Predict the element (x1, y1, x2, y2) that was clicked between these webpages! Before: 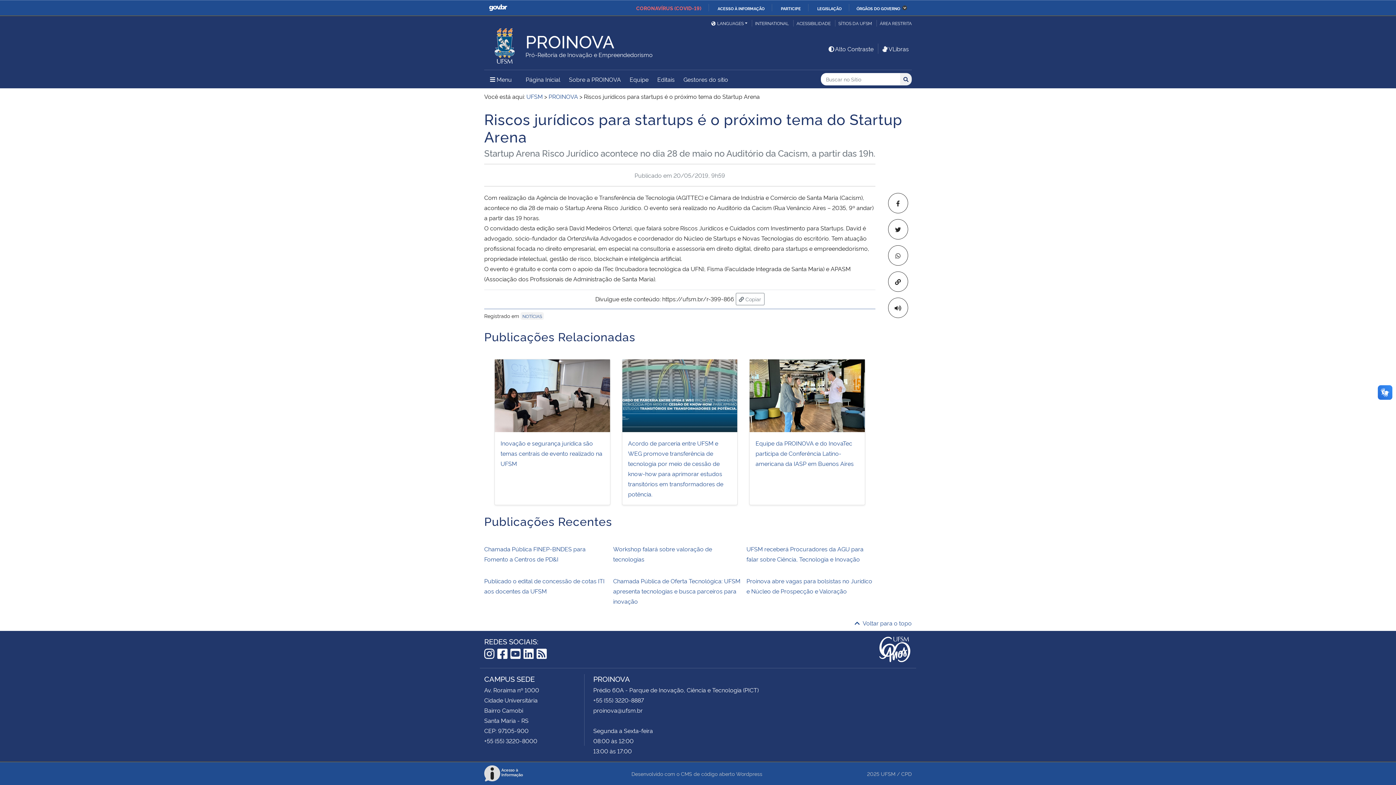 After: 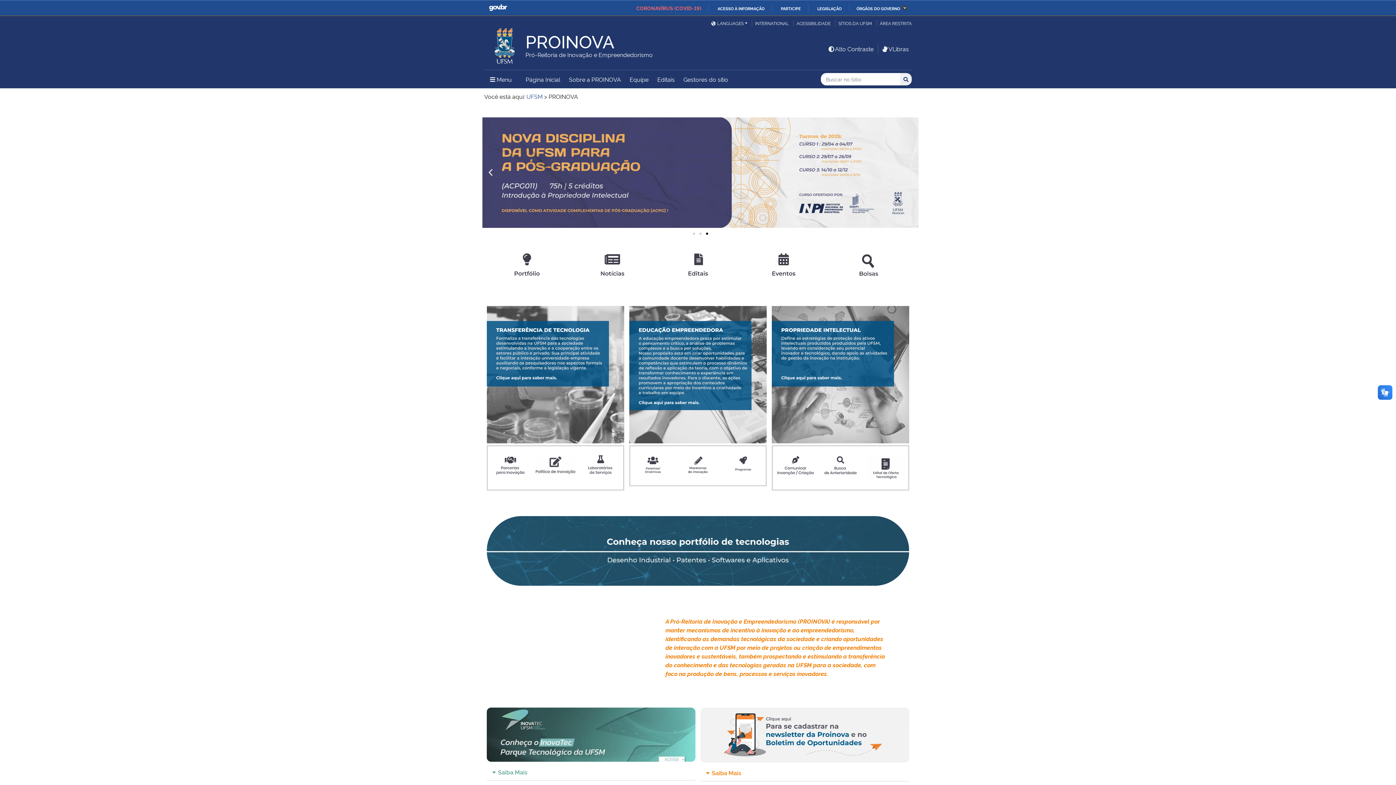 Action: label: Página Inicial bbox: (522, 70, 564, 87)